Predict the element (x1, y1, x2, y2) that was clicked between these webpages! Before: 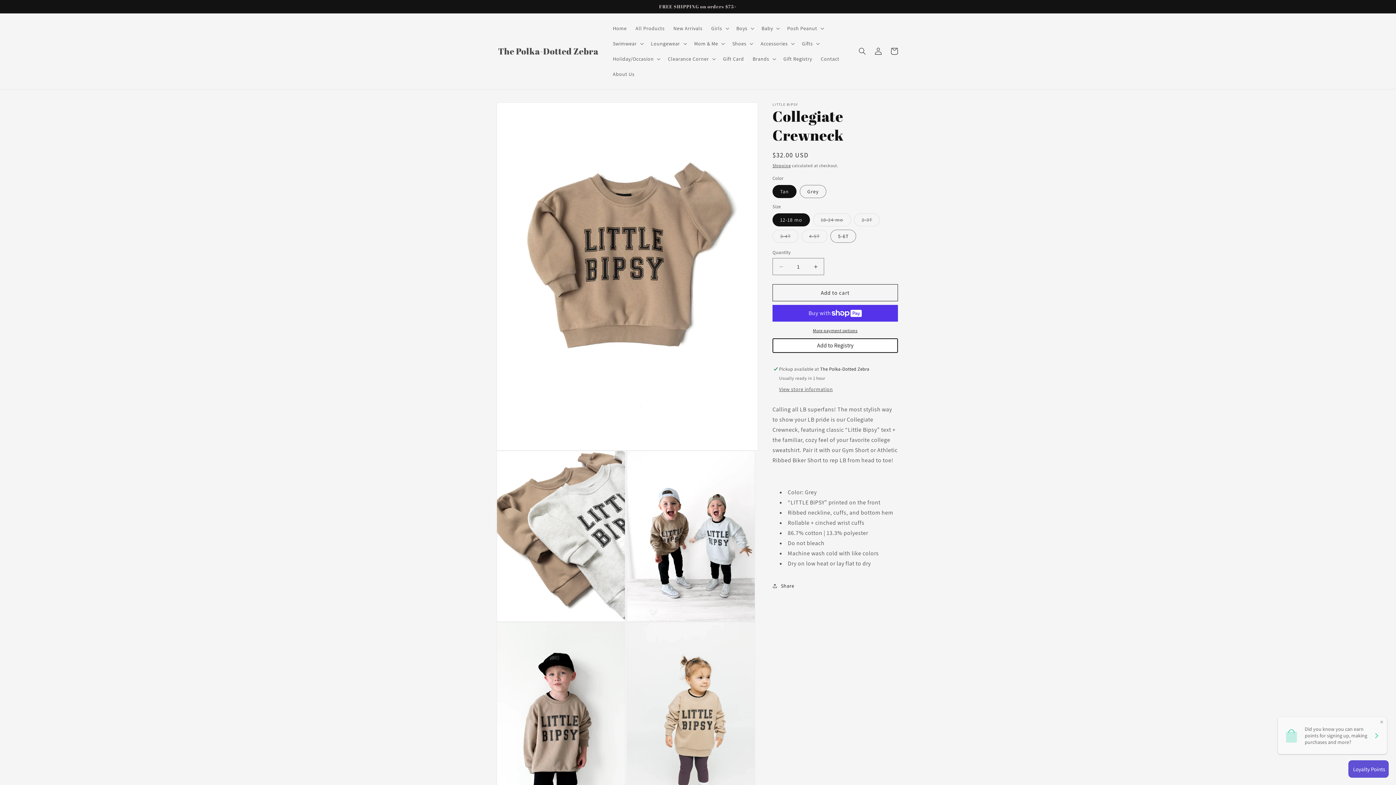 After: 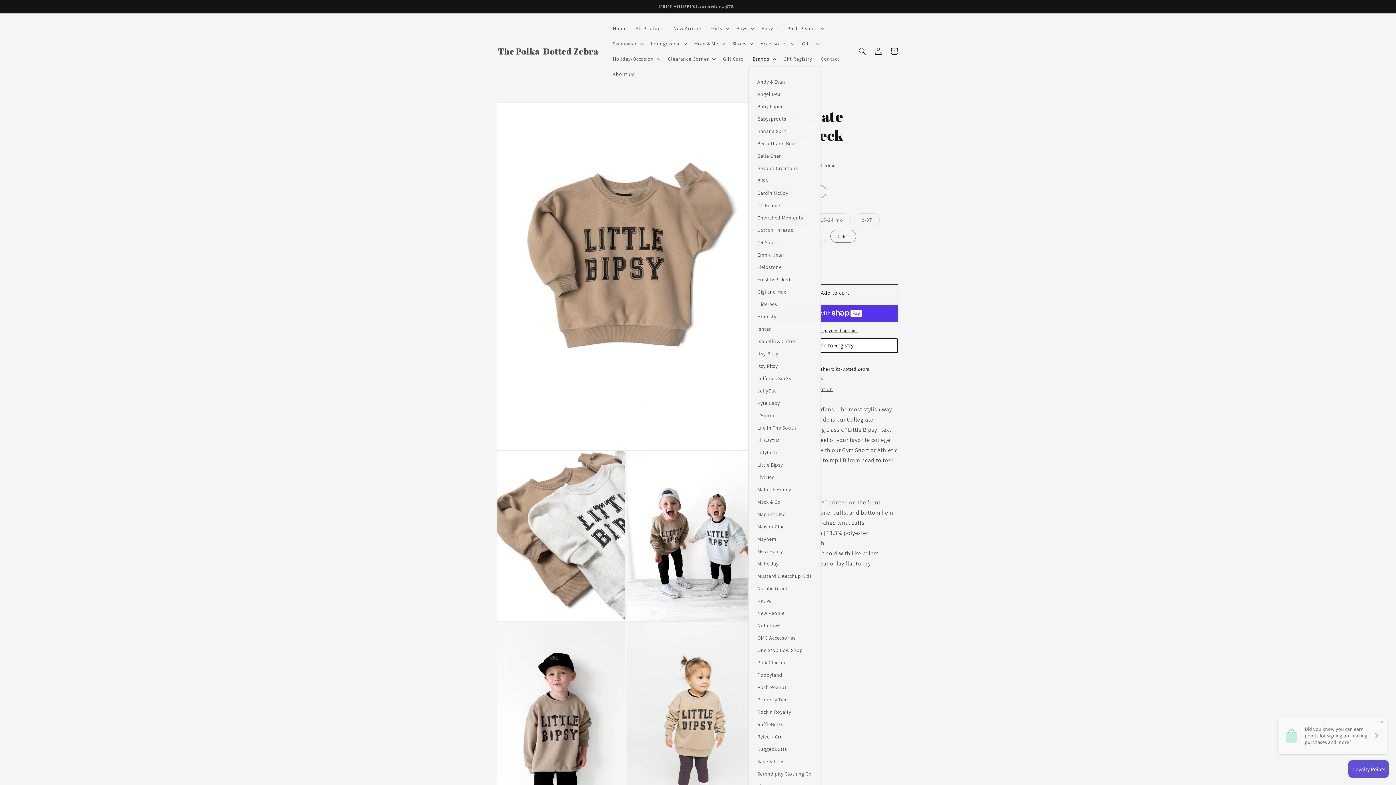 Action: bbox: (748, 51, 779, 66) label: Brands